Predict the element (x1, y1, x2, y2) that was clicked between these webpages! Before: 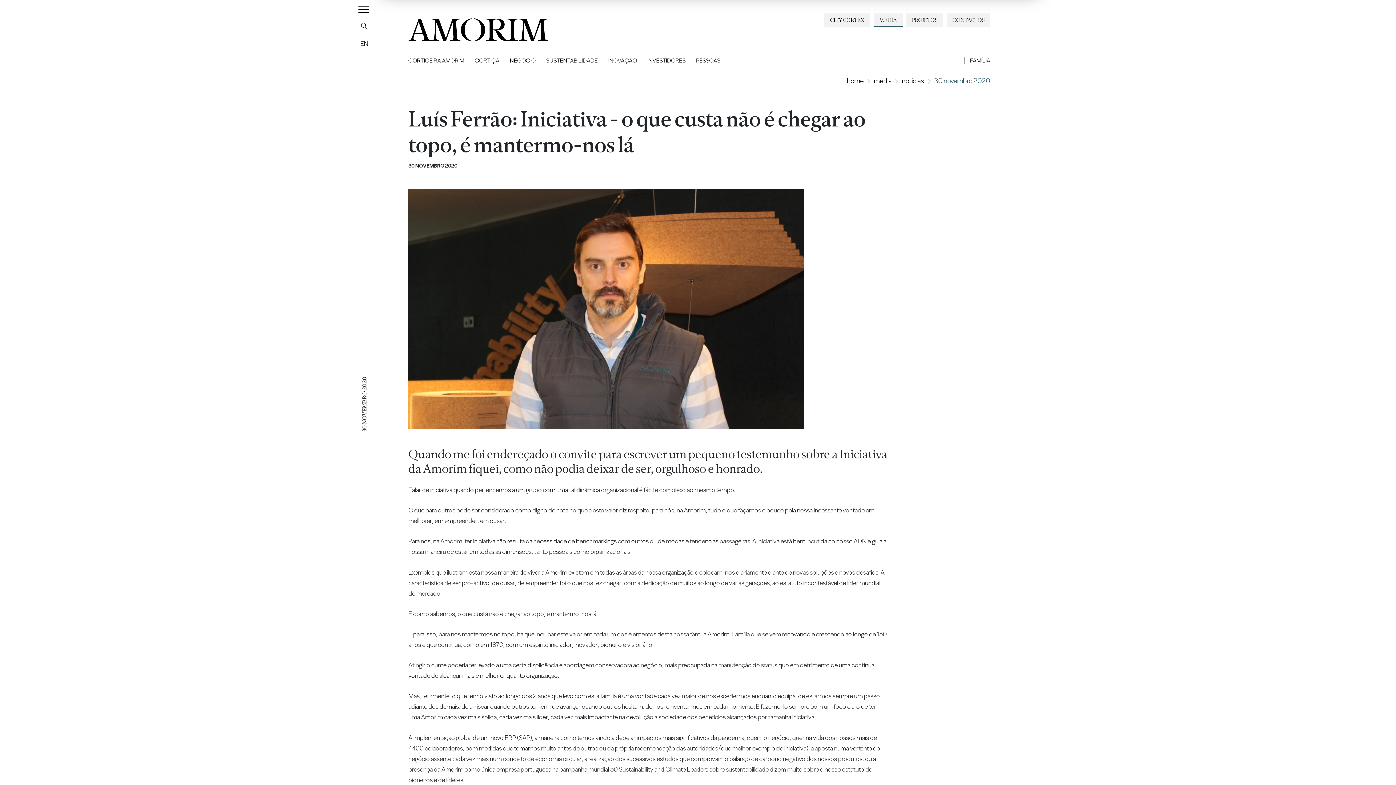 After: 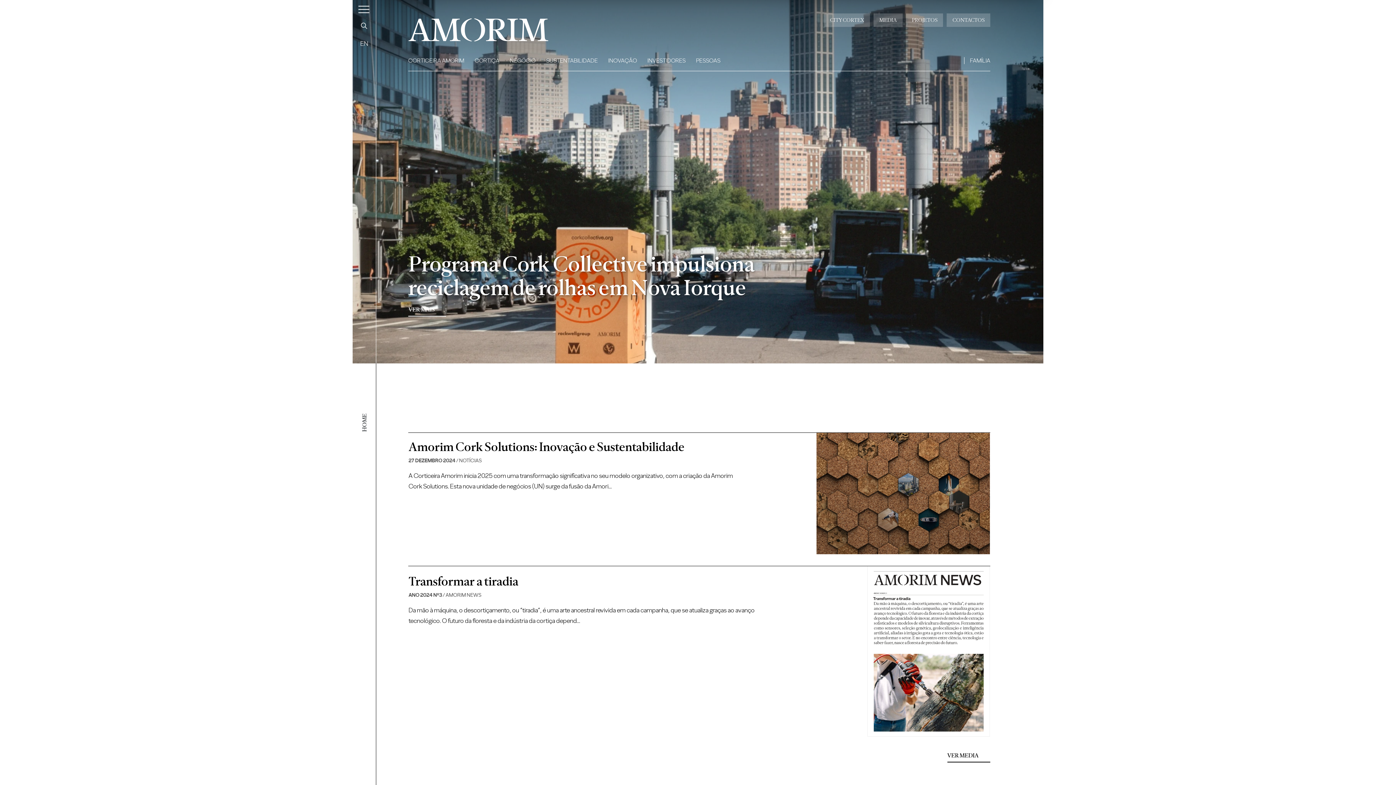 Action: bbox: (847, 76, 863, 85) label: home